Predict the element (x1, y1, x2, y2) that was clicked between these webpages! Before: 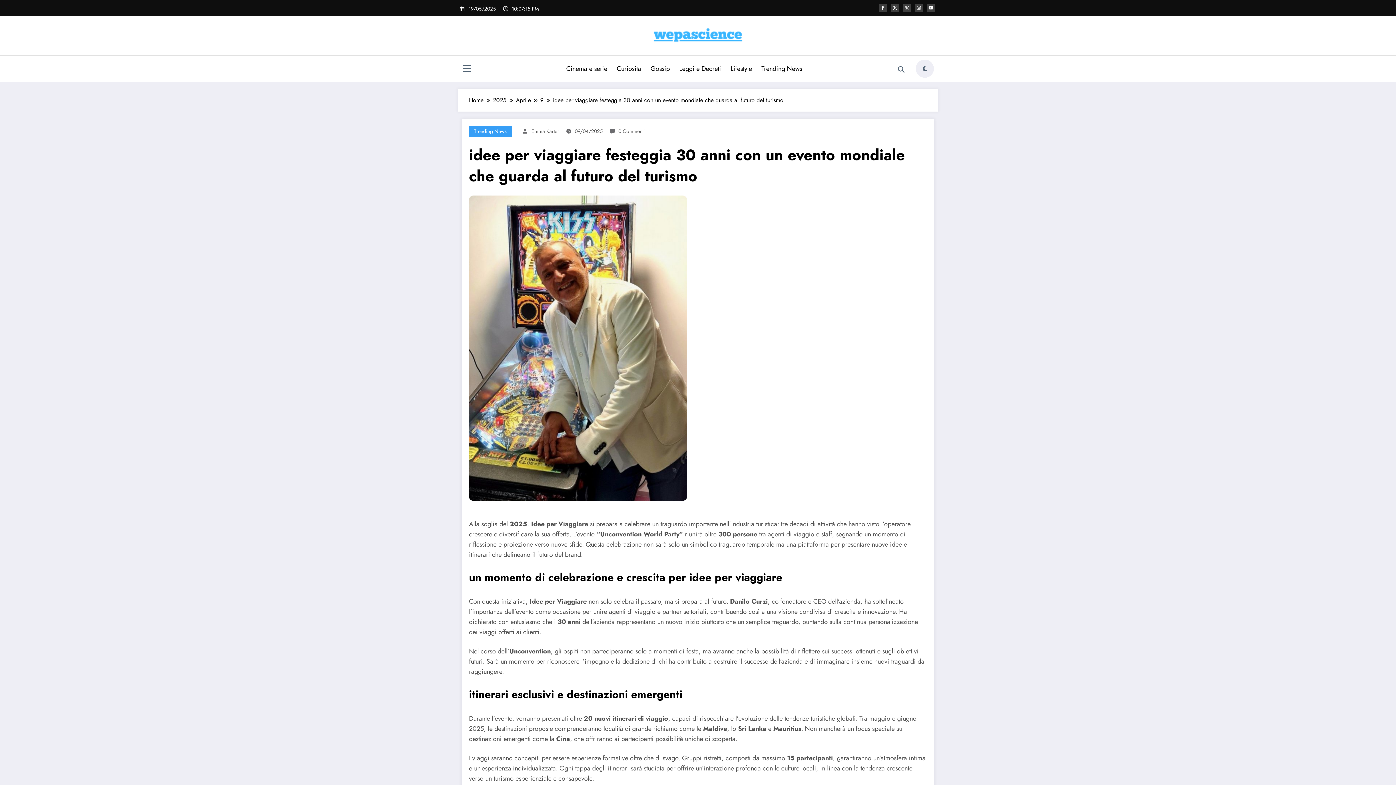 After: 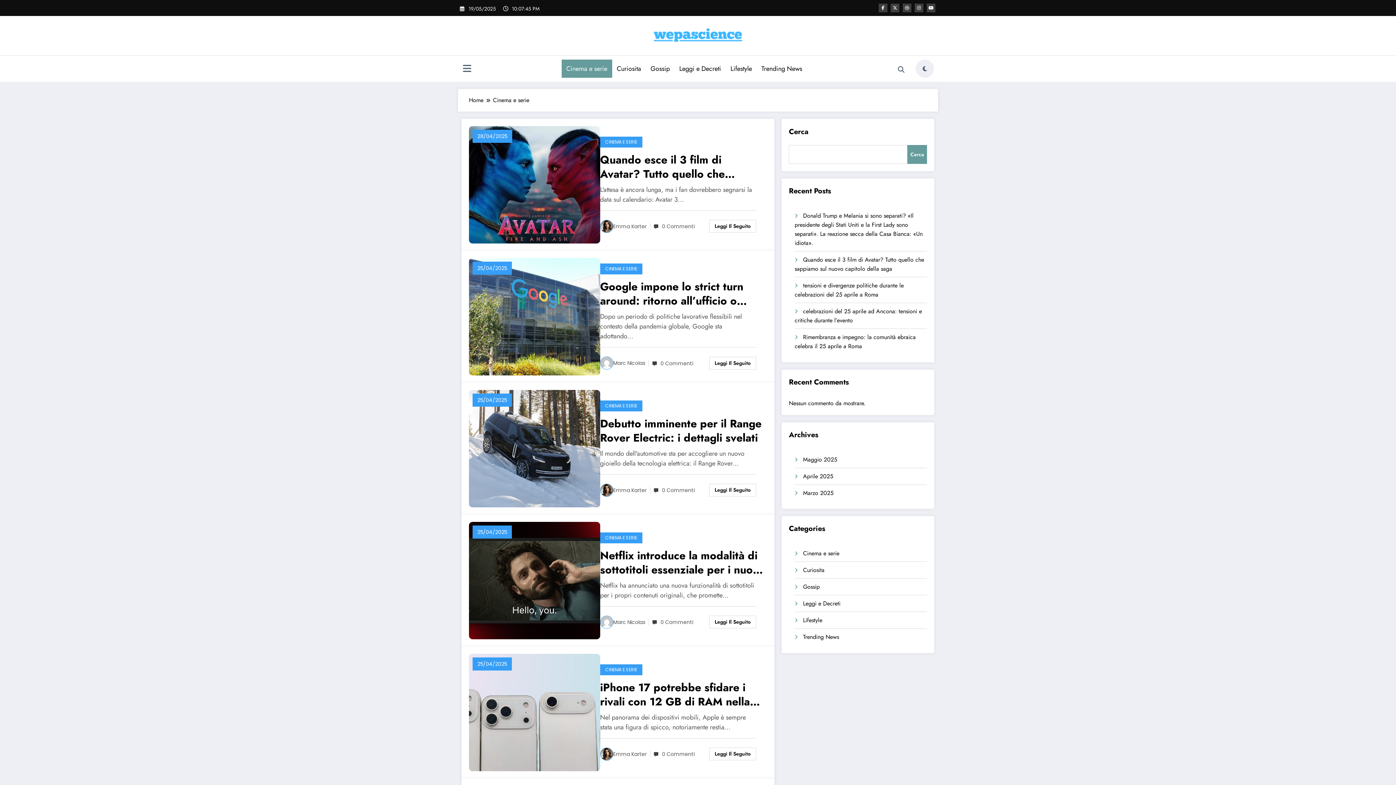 Action: label: Cinema e serie bbox: (561, 59, 612, 77)